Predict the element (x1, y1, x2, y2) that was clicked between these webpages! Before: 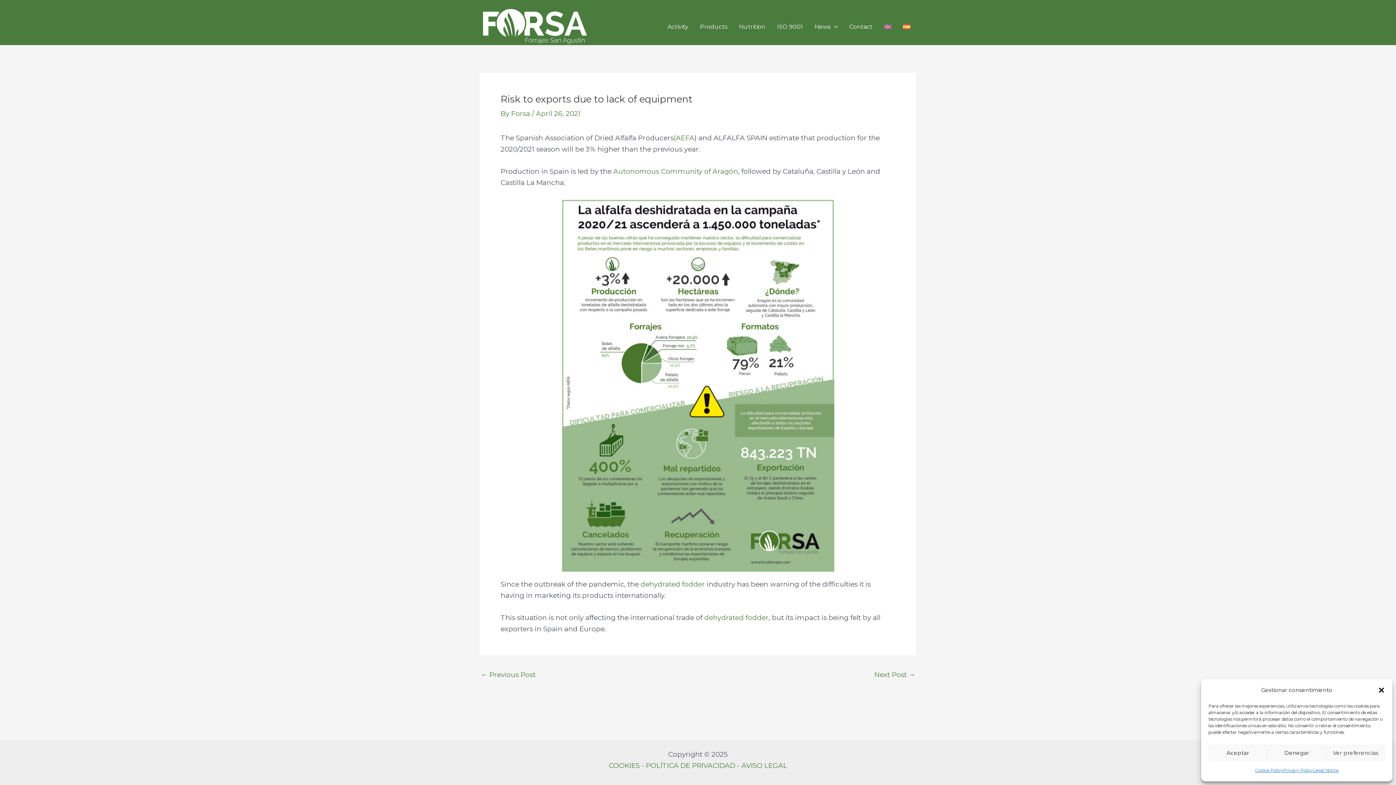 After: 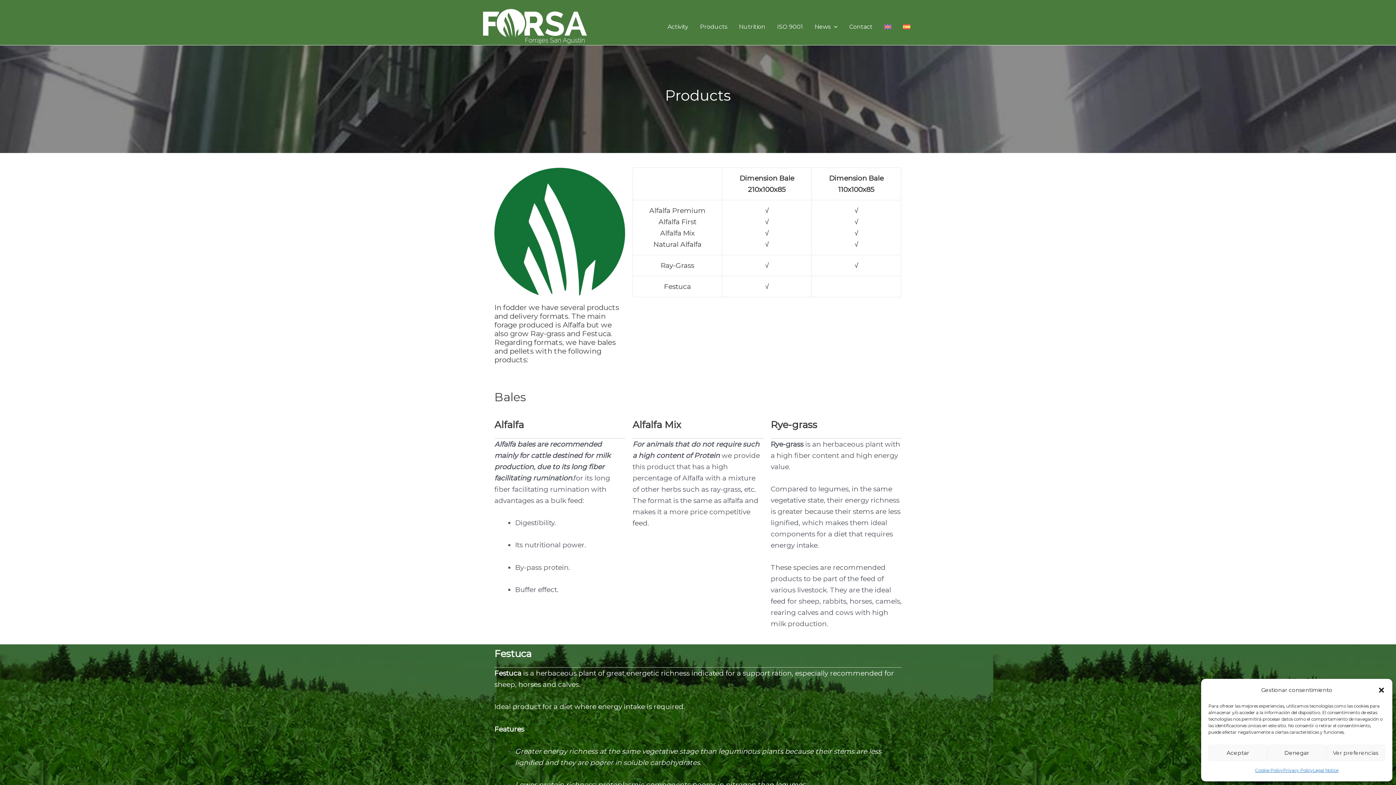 Action: bbox: (694, 21, 733, 32) label: Products